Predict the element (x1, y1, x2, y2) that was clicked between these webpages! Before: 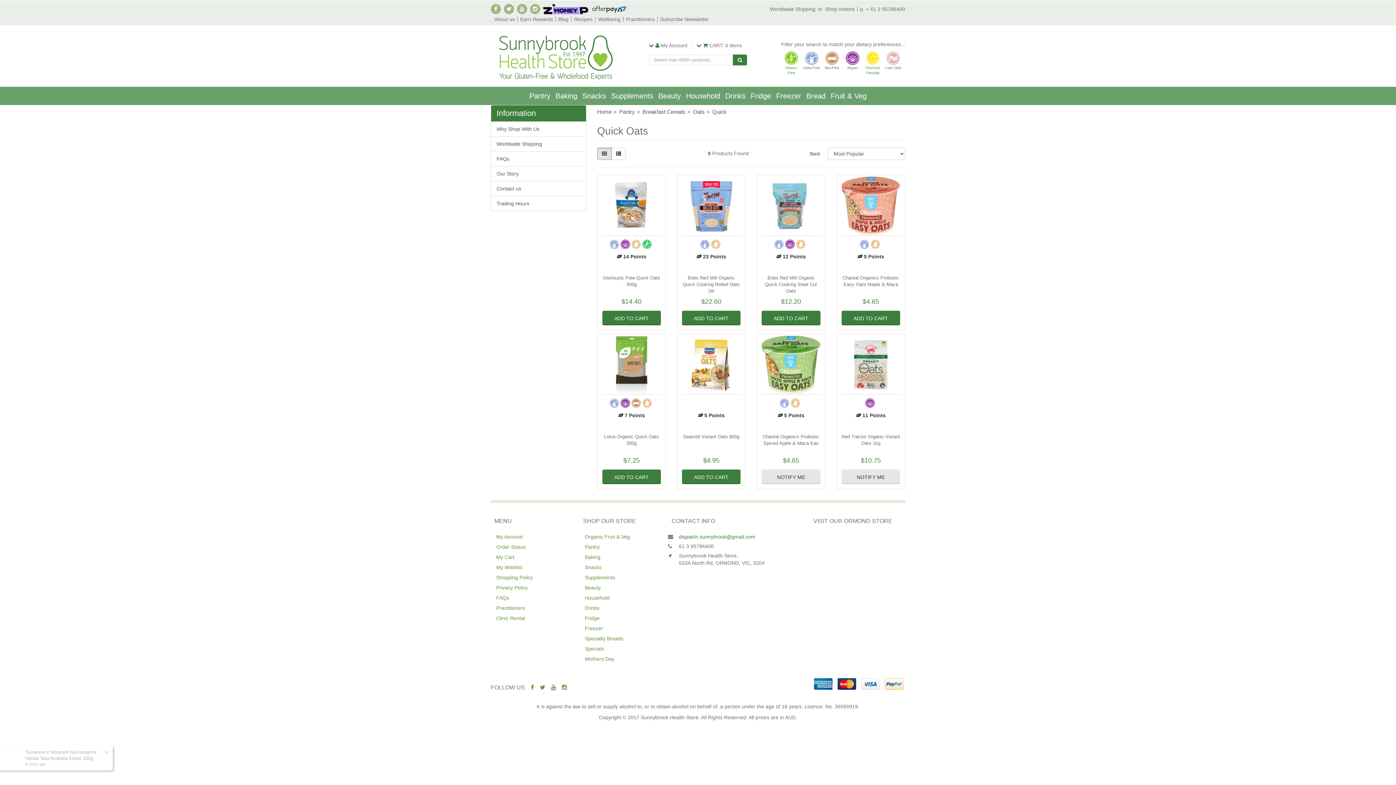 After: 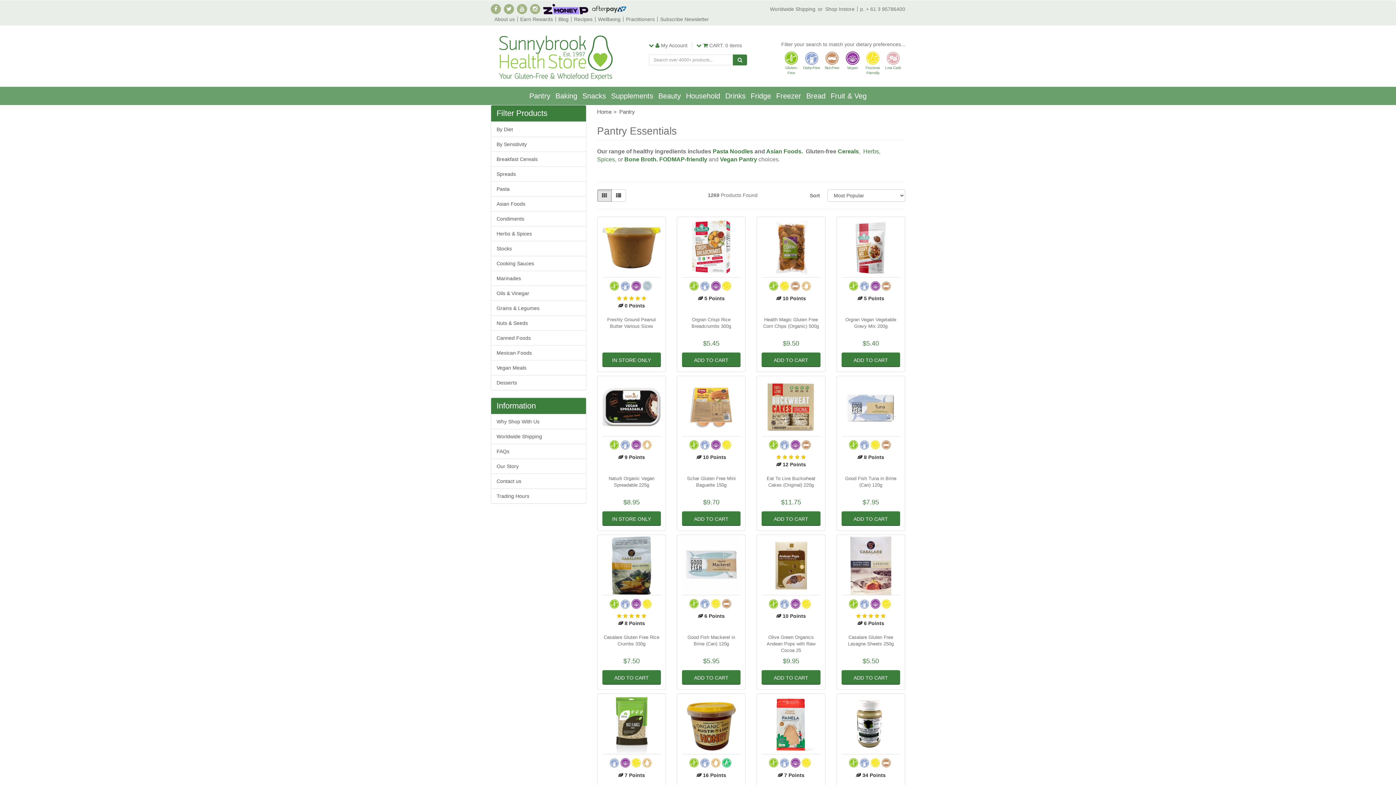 Action: bbox: (526, 86, 553, 105) label: Pantry